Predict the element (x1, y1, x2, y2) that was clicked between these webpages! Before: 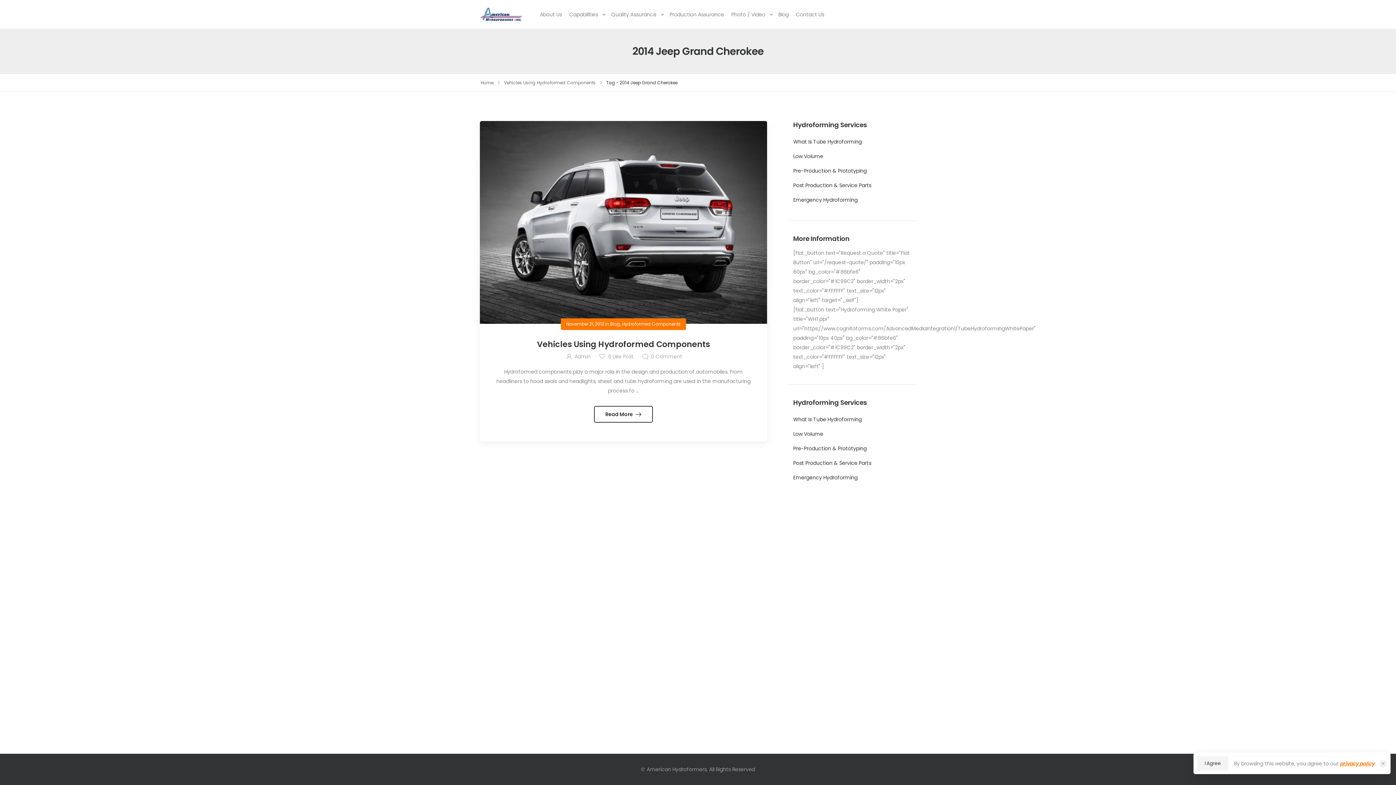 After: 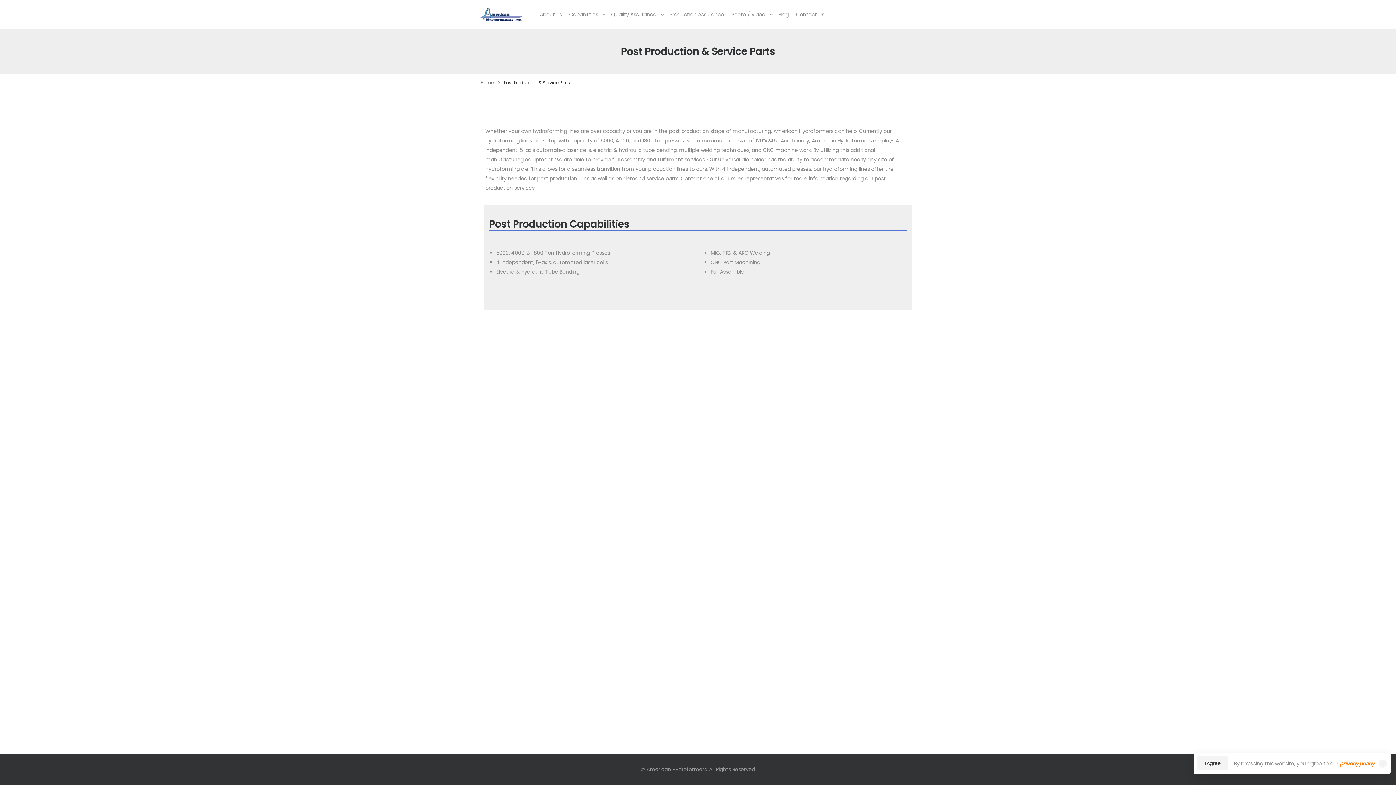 Action: label: Post Production & Service Parts bbox: (793, 178, 911, 192)